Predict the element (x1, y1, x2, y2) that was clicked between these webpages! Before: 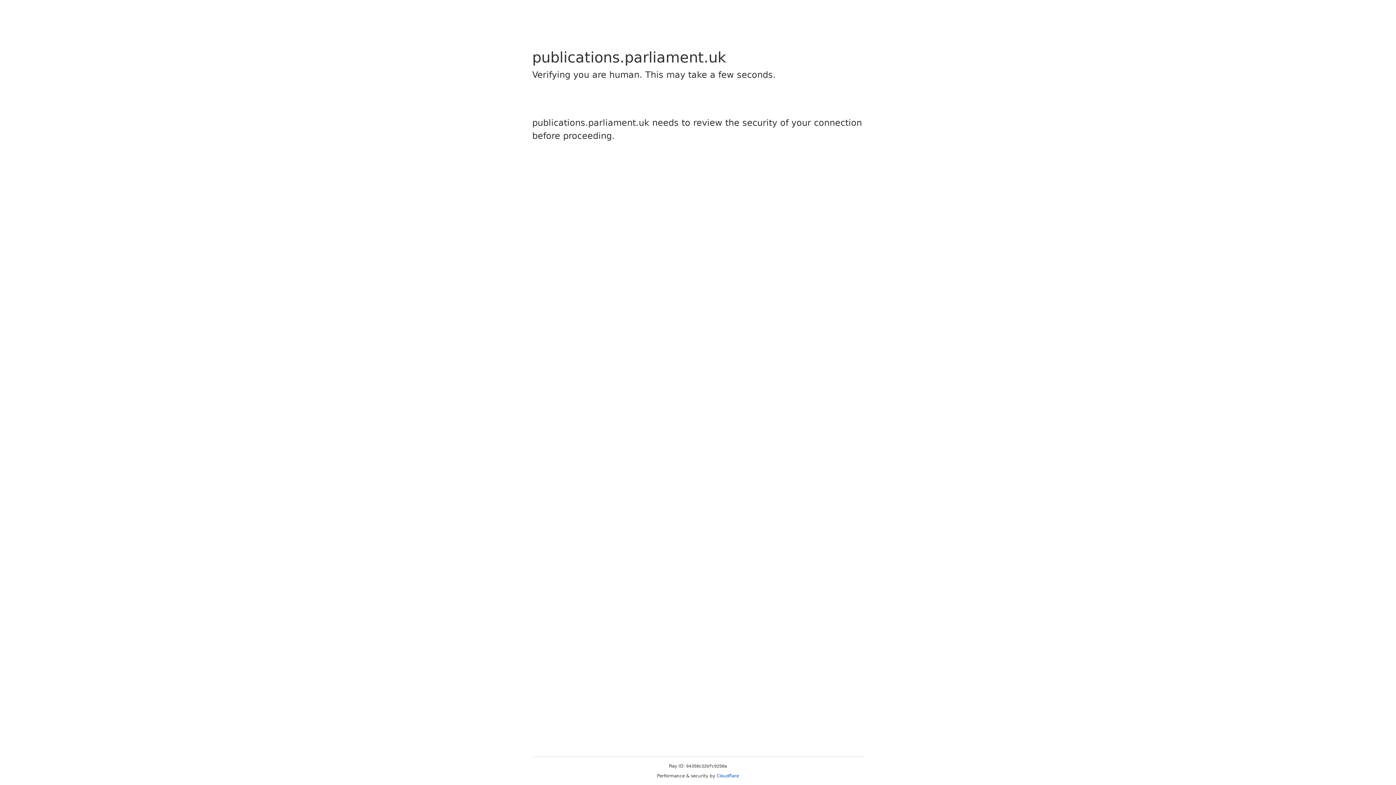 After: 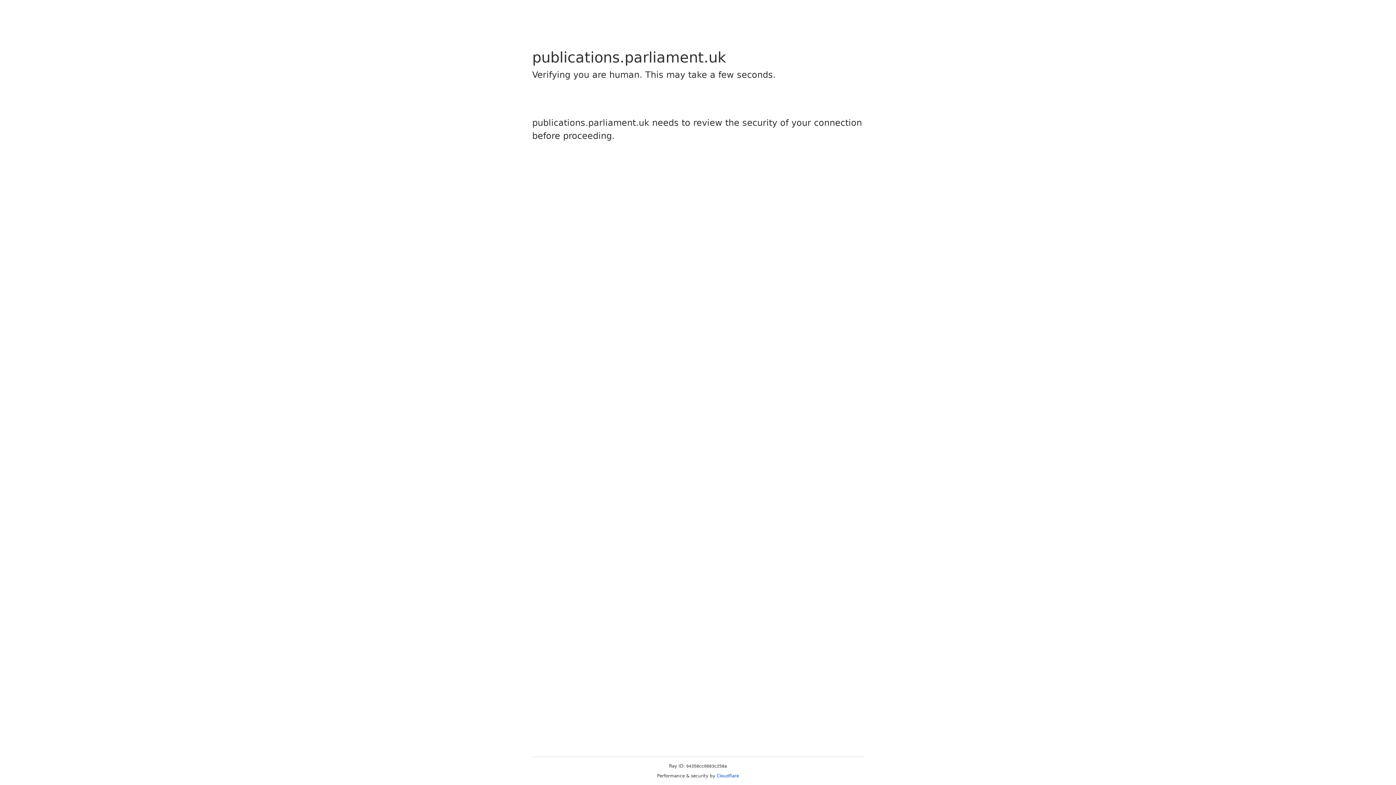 Action: bbox: (716, 773, 739, 778) label: Cloudflare